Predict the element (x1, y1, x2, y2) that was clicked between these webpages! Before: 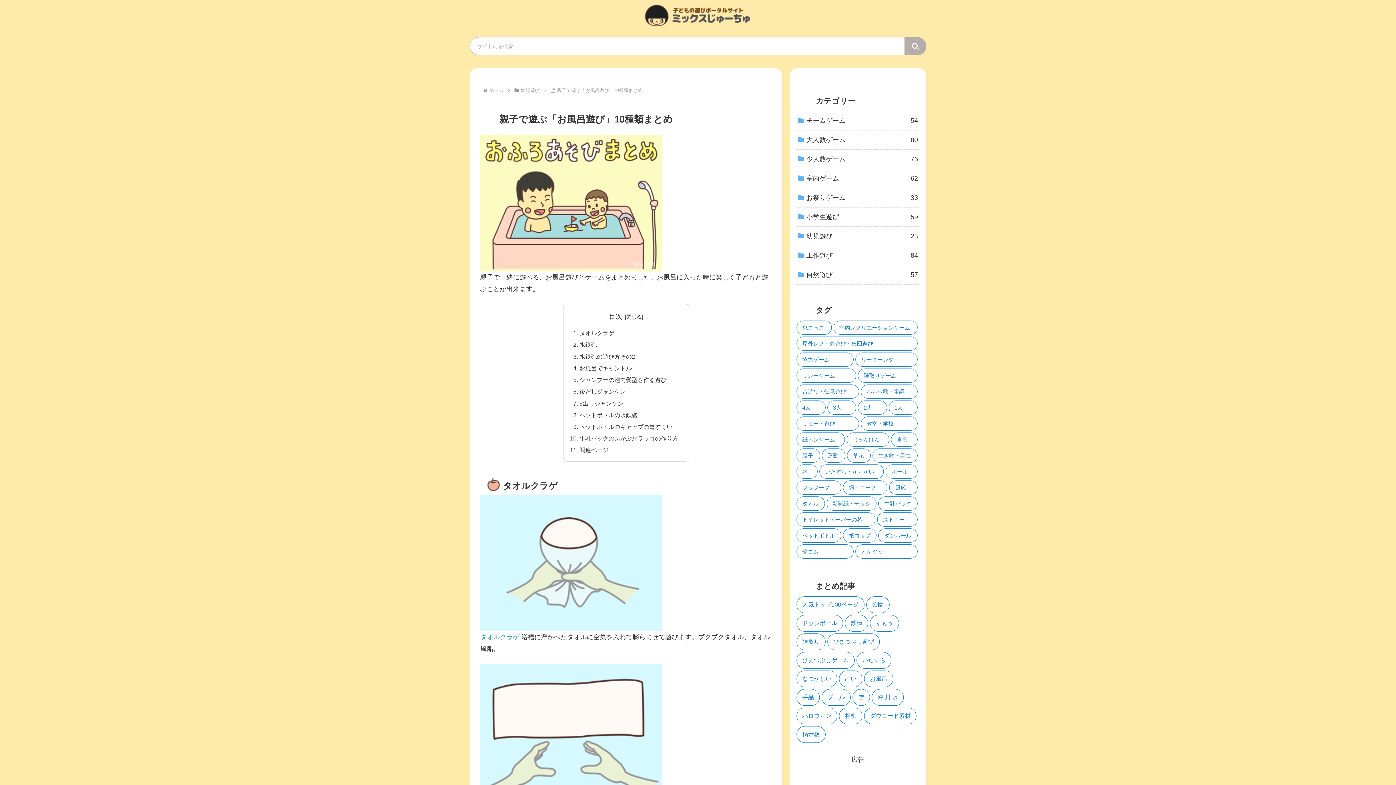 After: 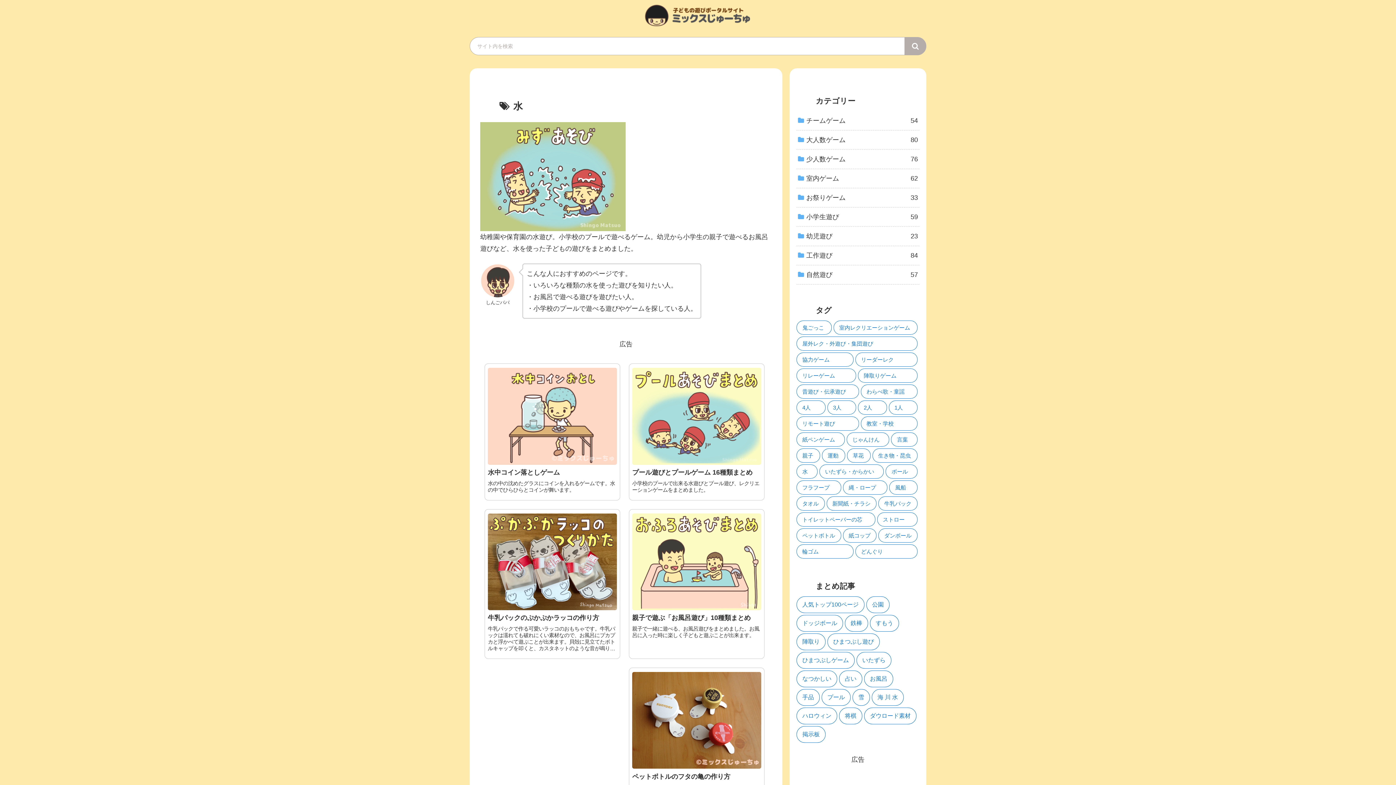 Action: bbox: (796, 464, 817, 478) label: 水